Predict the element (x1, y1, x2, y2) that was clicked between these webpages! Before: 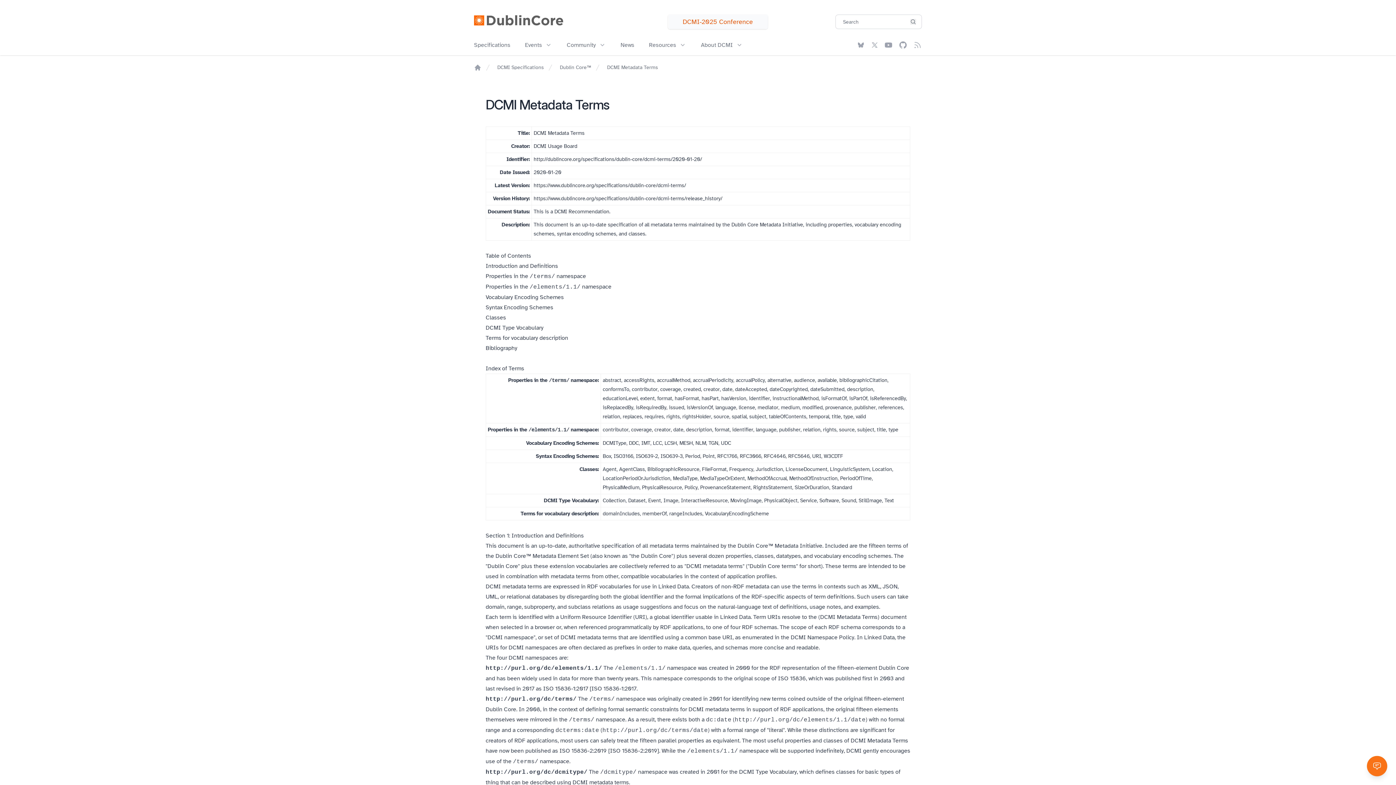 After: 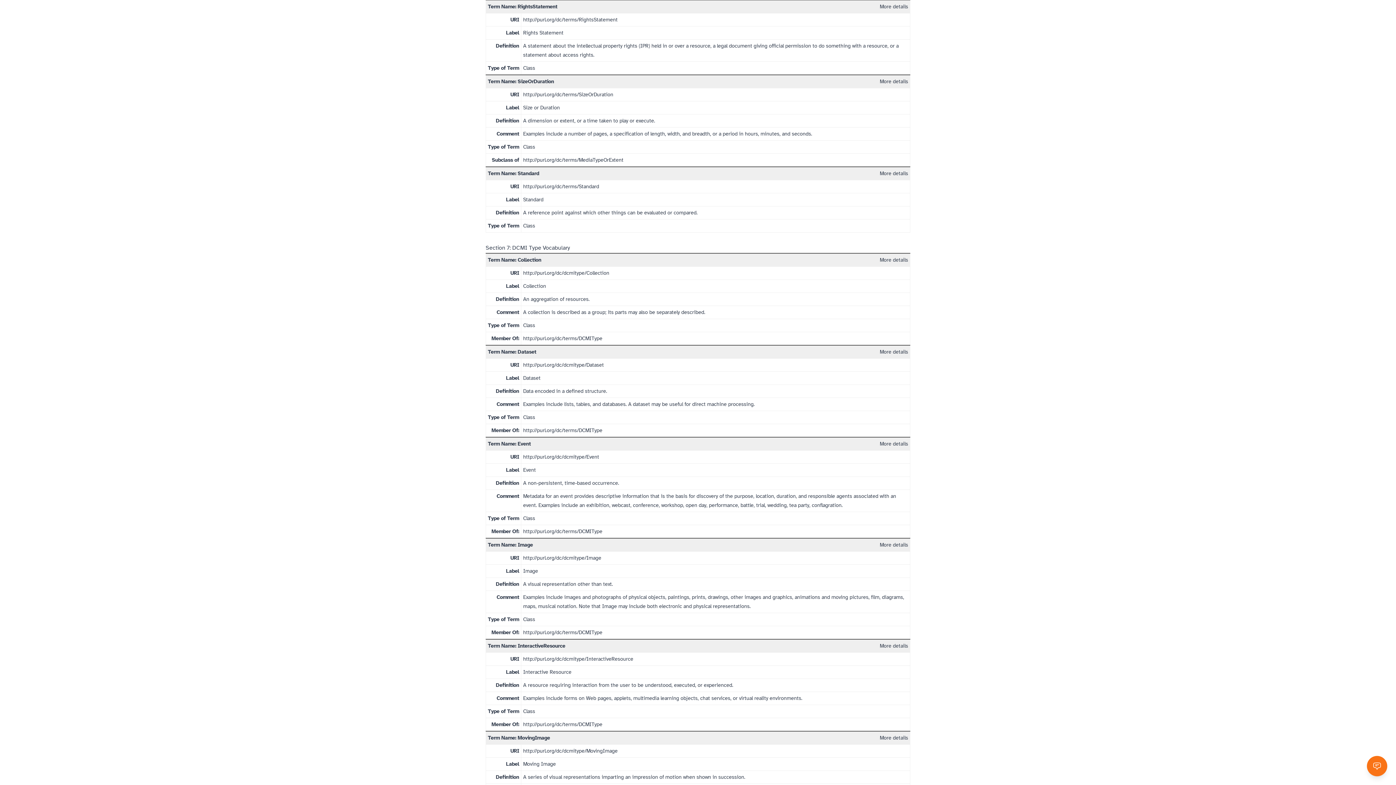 Action: label: RightsStatement bbox: (753, 484, 792, 490)